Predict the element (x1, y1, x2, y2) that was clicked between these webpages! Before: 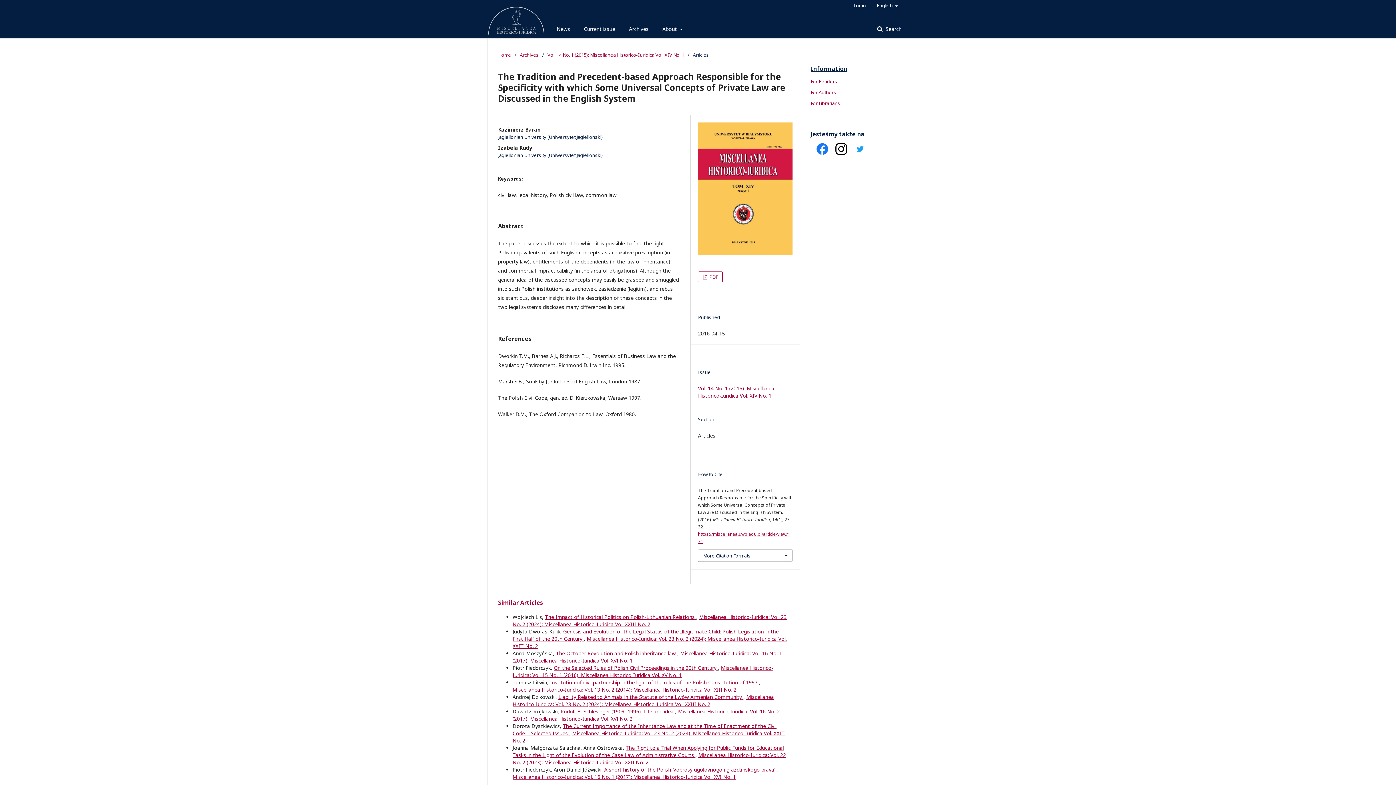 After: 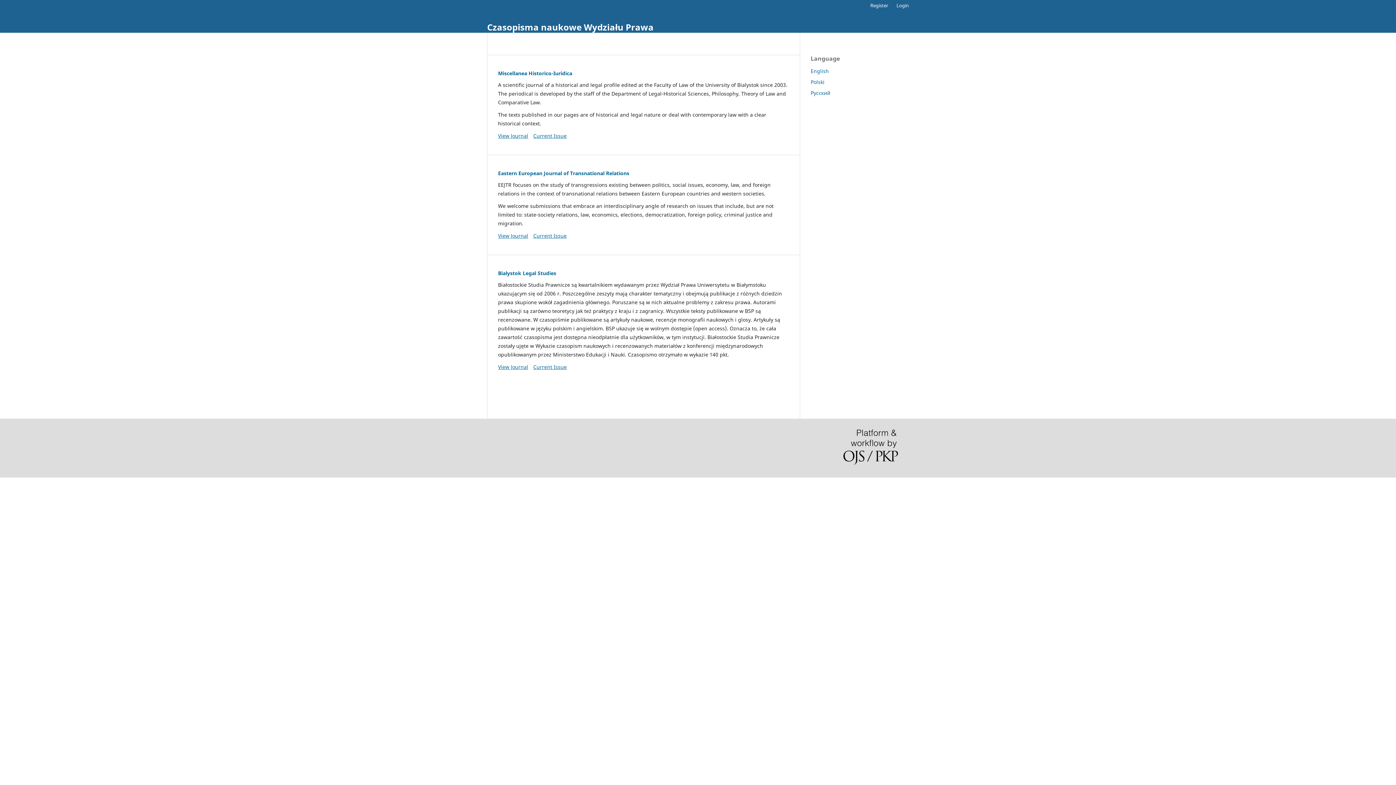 Action: bbox: (487, 1, 545, 38)